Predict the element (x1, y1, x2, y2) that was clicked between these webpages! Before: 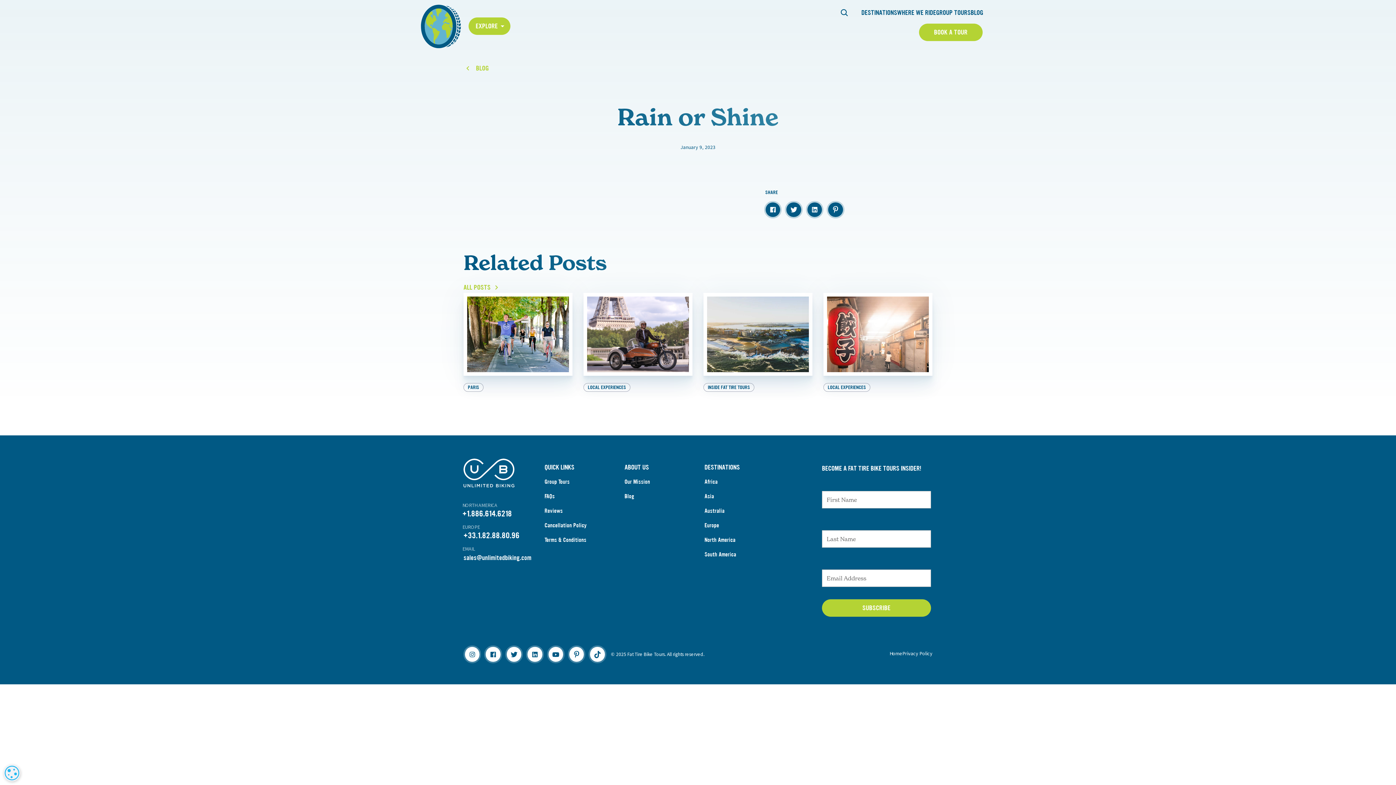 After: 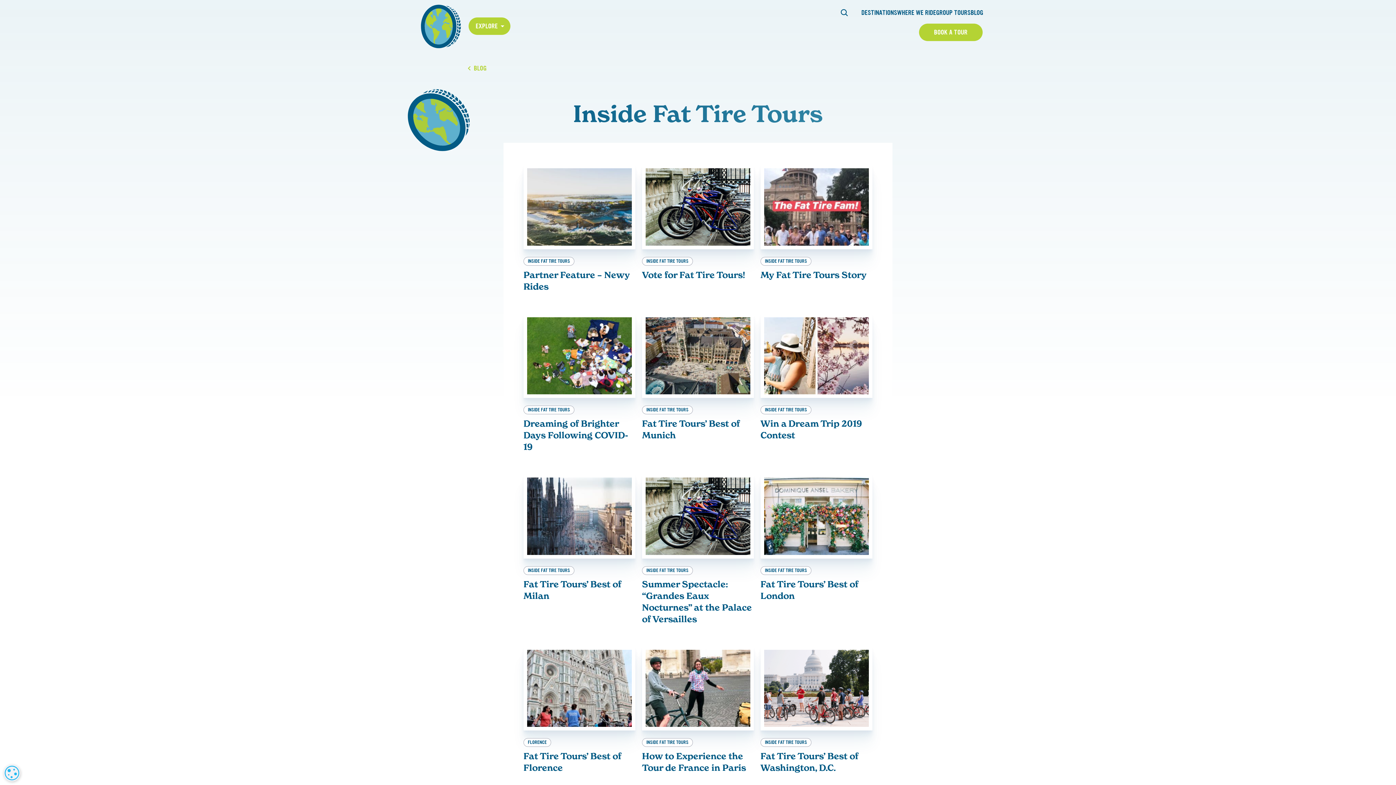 Action: bbox: (703, 383, 754, 392) label: INSIDE FAT TIRE TOURS